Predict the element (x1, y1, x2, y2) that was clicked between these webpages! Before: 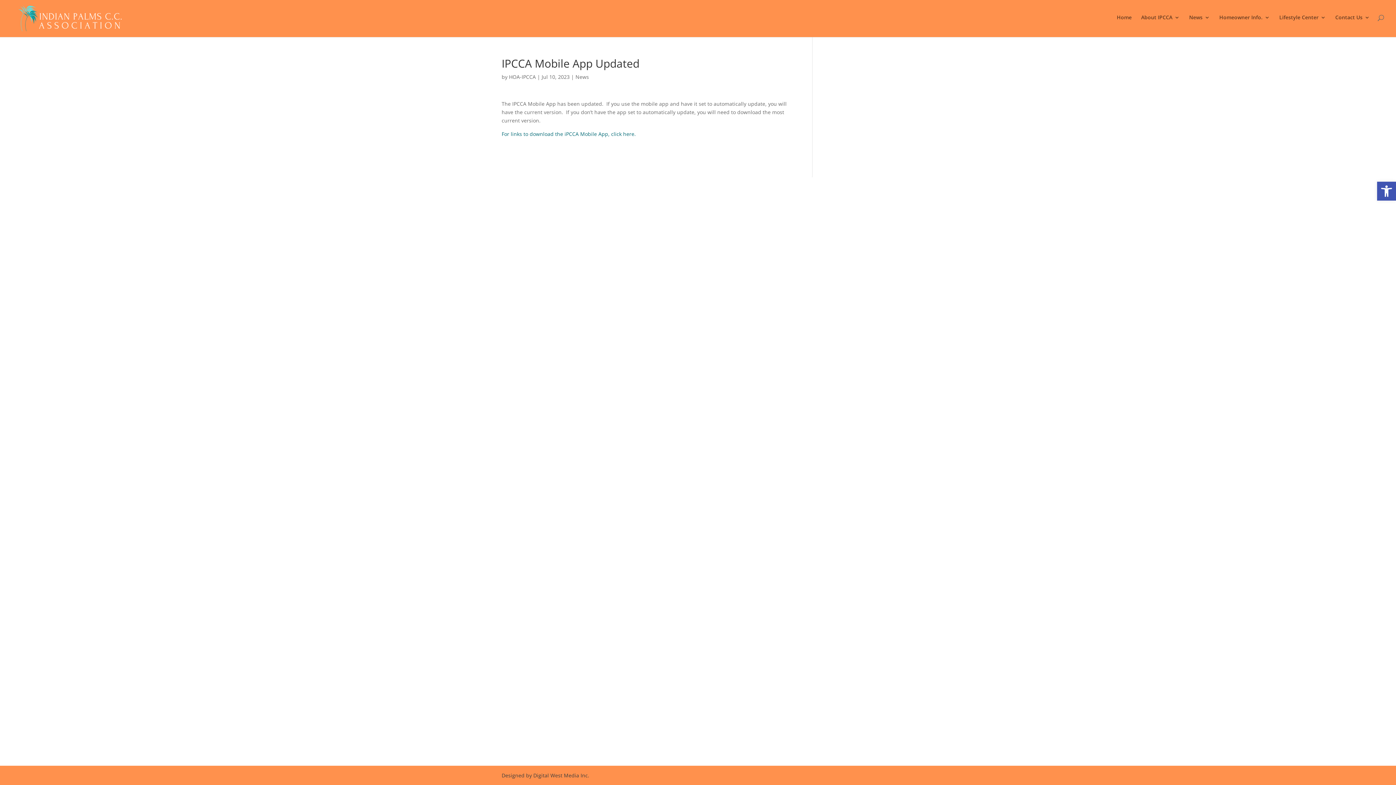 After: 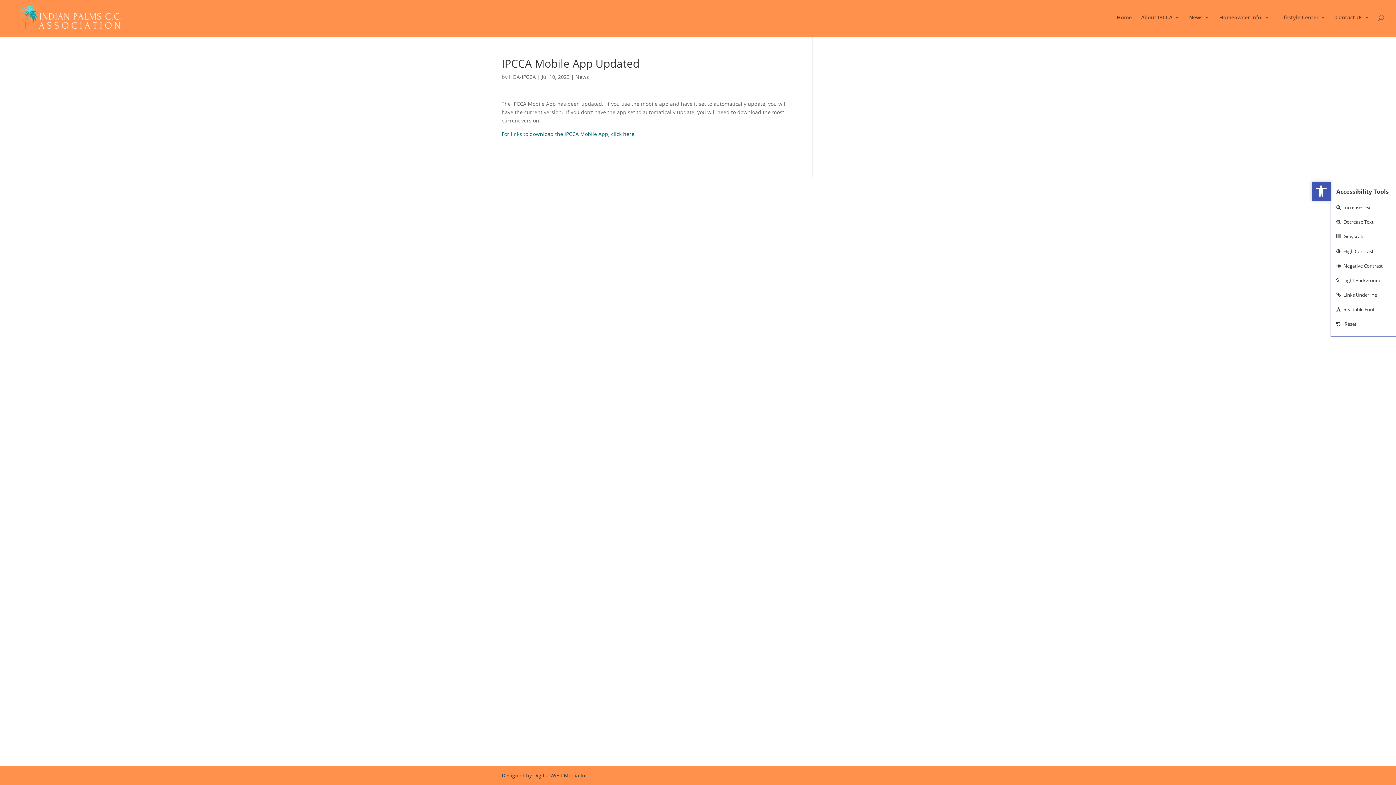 Action: label: Open toolbar bbox: (1377, 181, 1396, 200)